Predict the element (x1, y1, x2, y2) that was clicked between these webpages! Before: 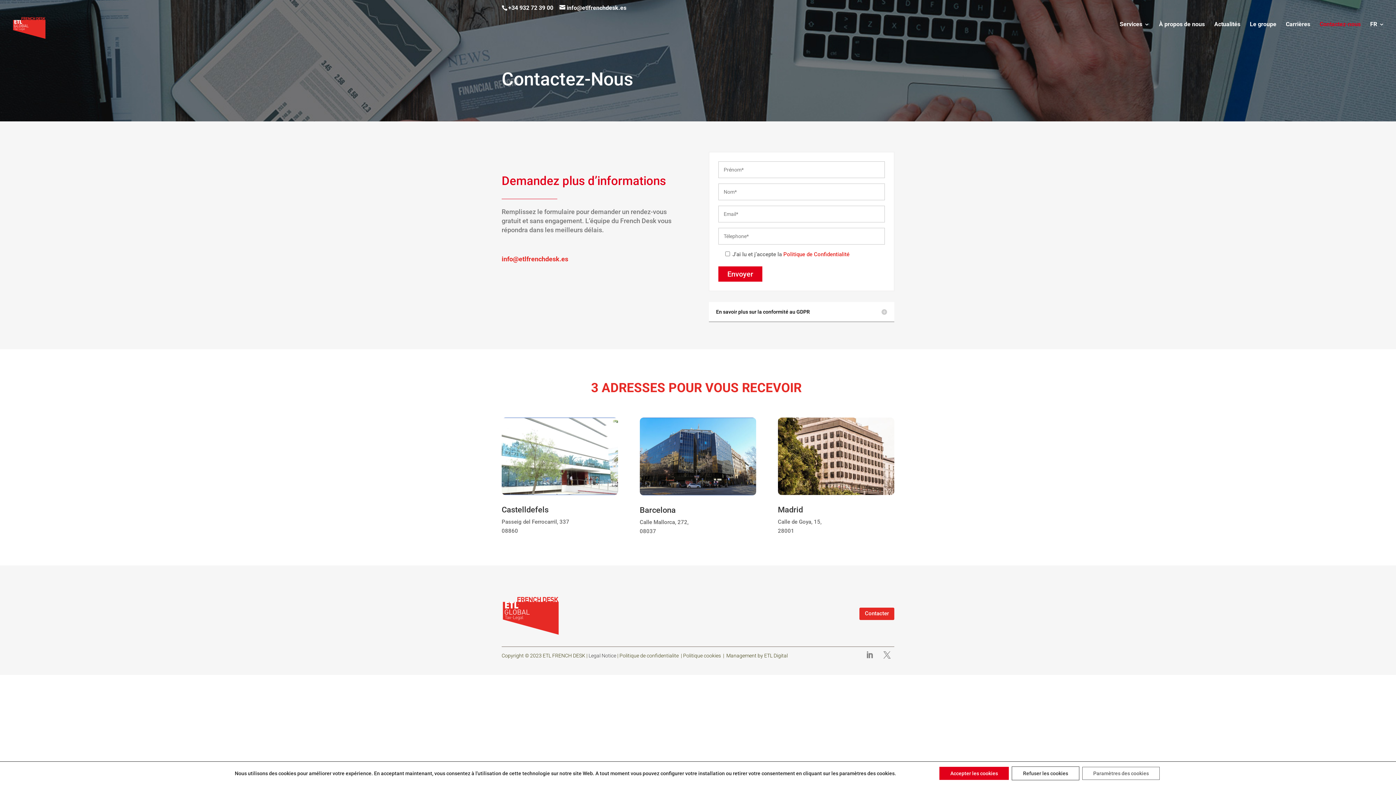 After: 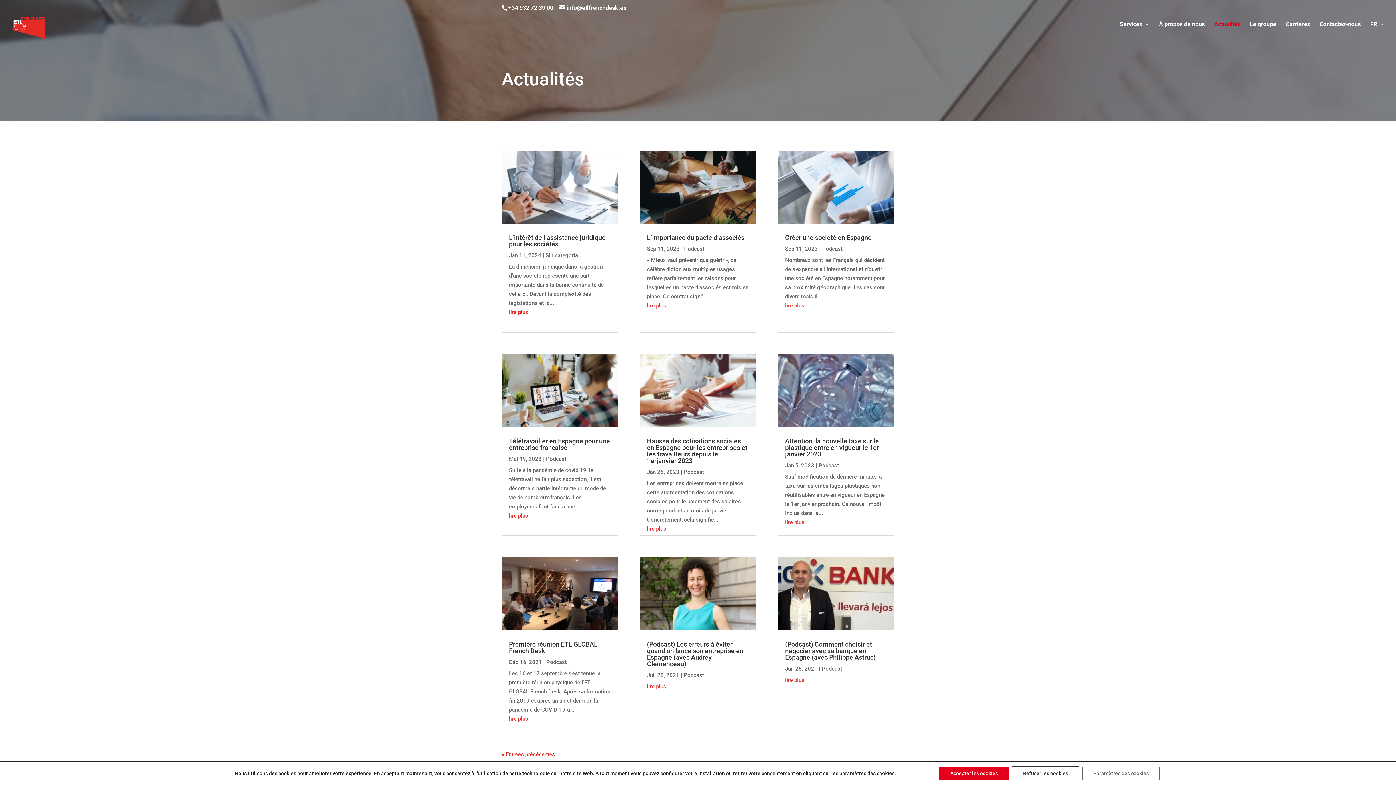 Action: bbox: (1214, 21, 1240, 40) label: Actualités